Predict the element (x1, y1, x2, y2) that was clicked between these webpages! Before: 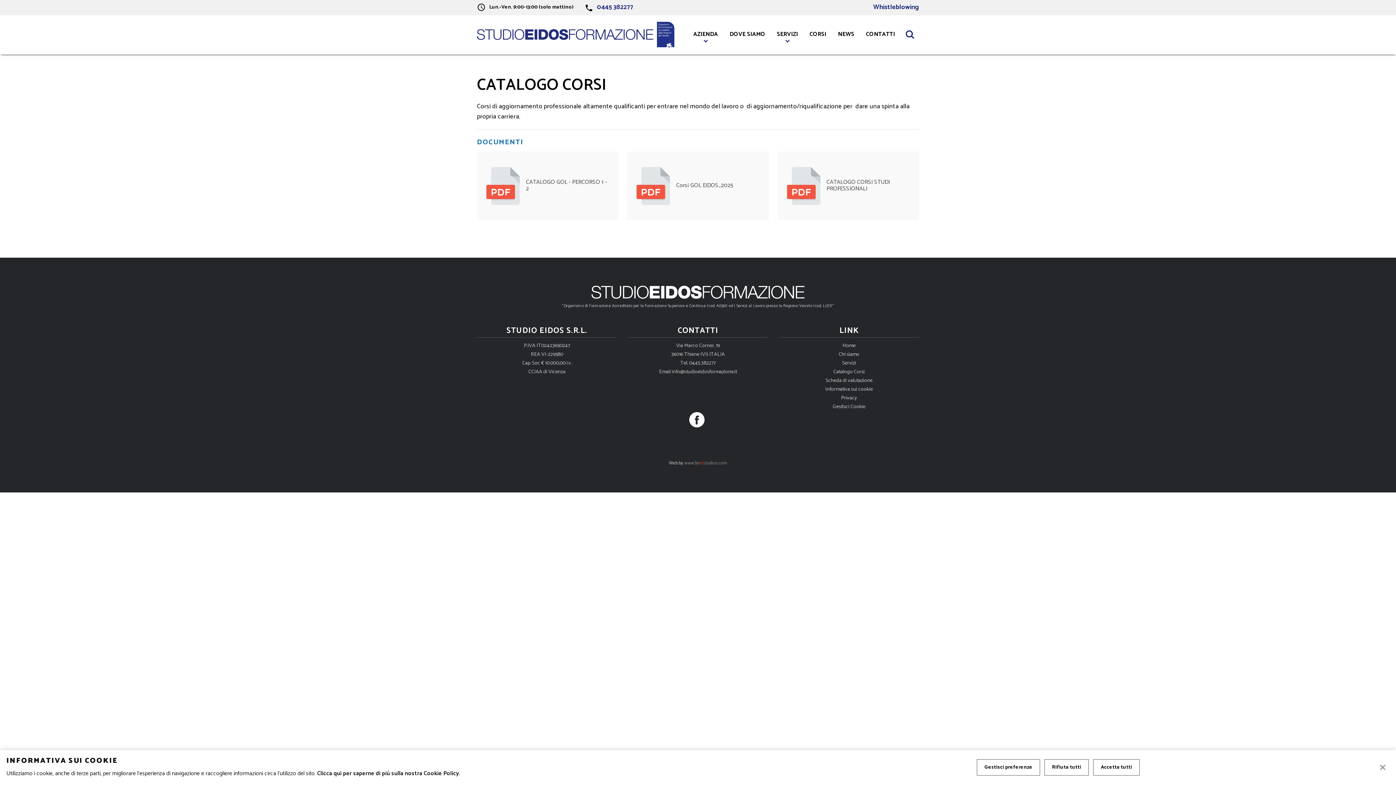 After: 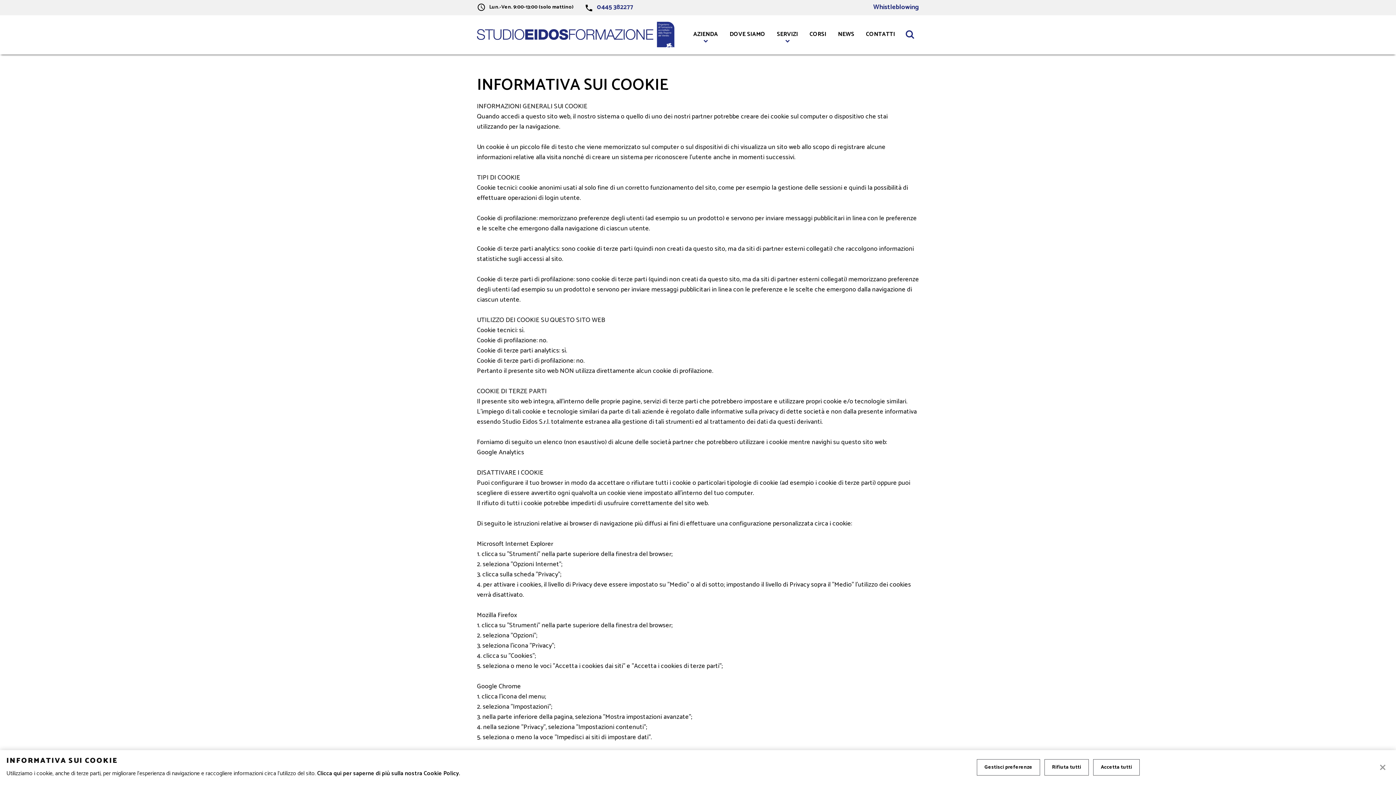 Action: bbox: (779, 385, 919, 393) label: Informativa sui cookie